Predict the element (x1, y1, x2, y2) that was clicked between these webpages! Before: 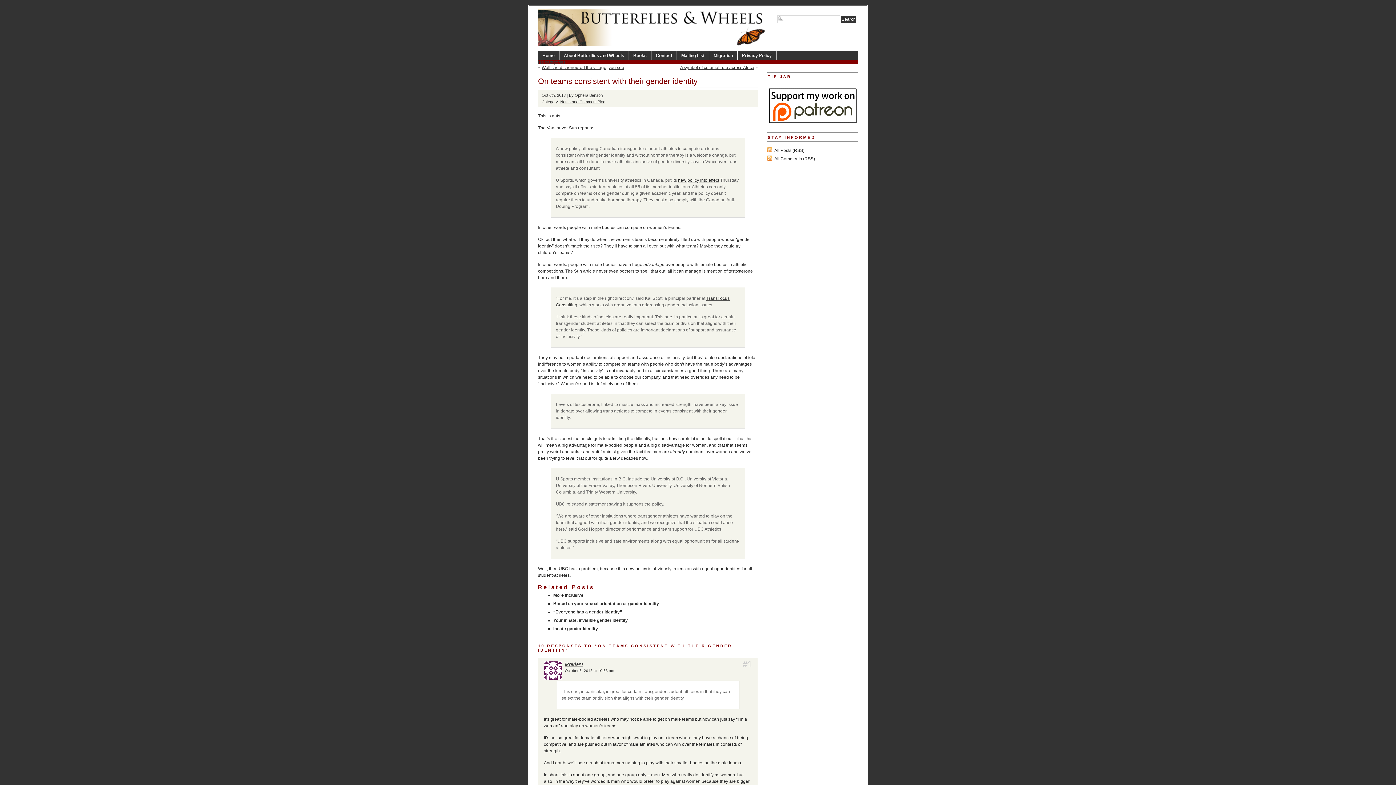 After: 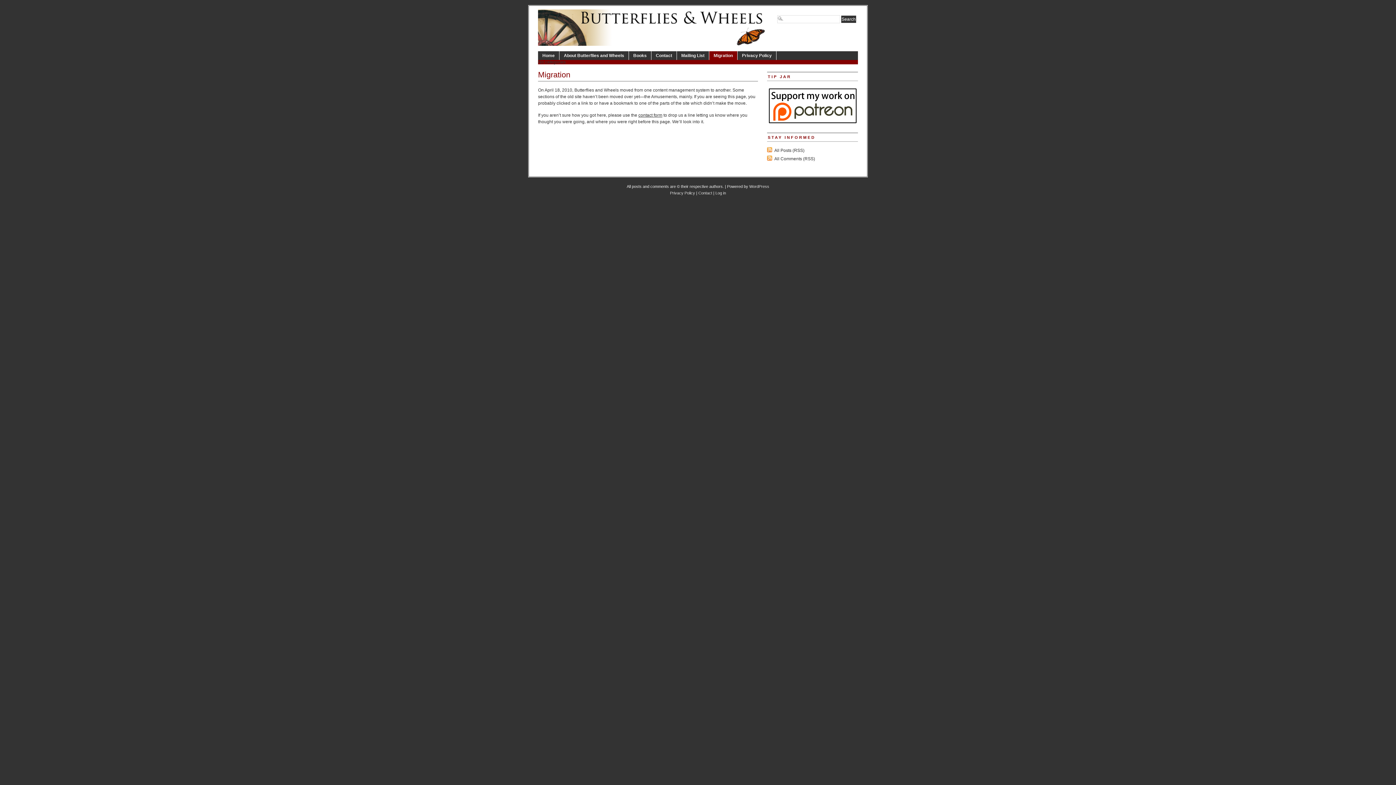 Action: label: Migration bbox: (709, 51, 737, 60)